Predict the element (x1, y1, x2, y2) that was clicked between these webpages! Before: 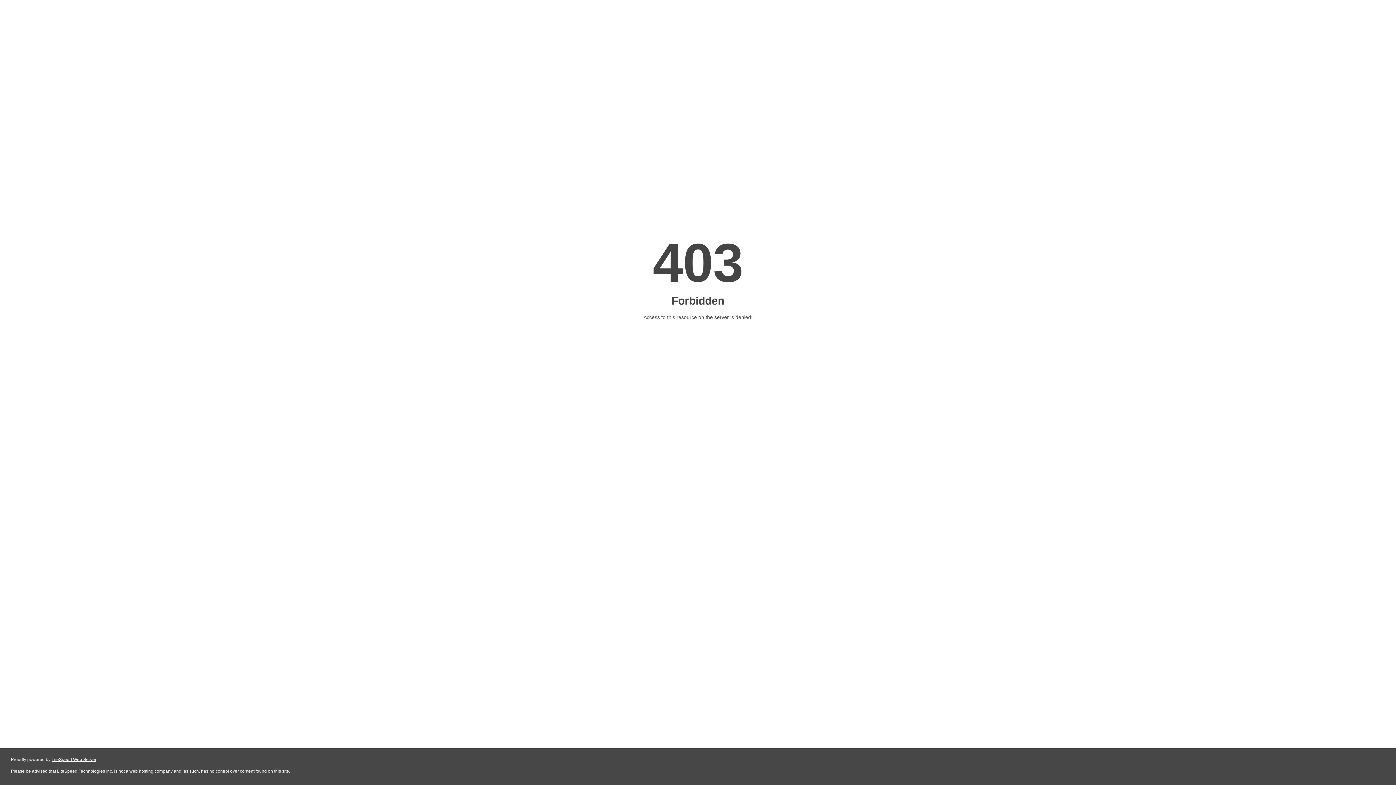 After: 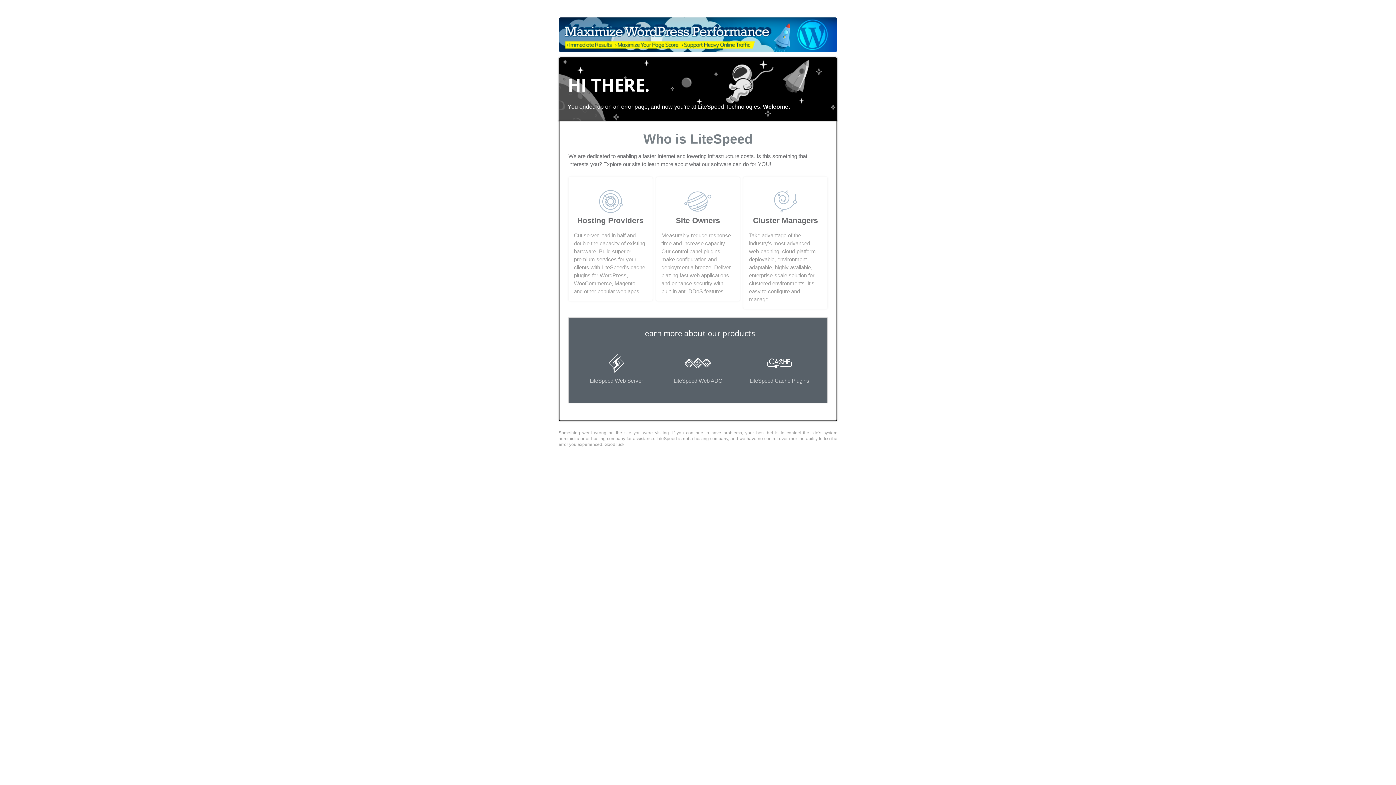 Action: bbox: (51, 757, 96, 762) label: LiteSpeed Web Server